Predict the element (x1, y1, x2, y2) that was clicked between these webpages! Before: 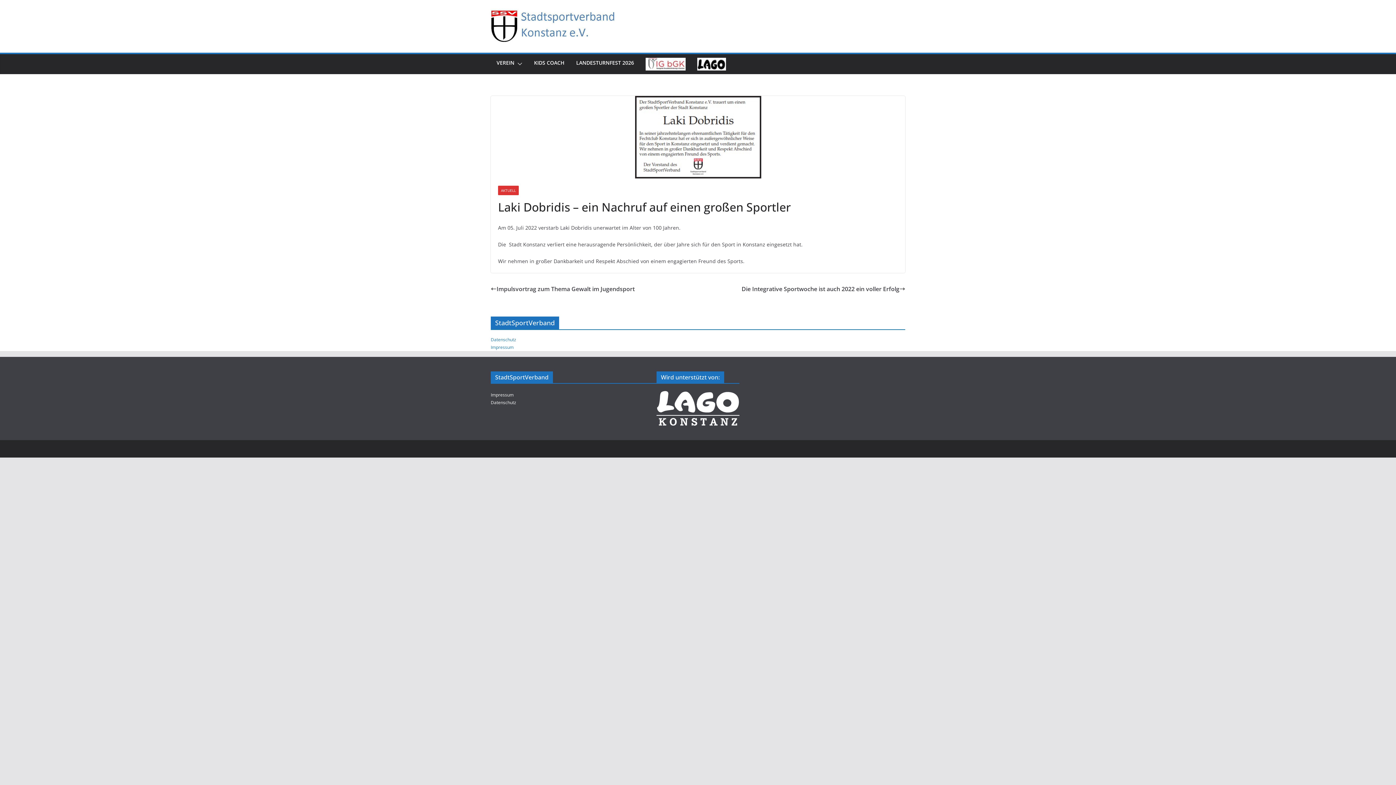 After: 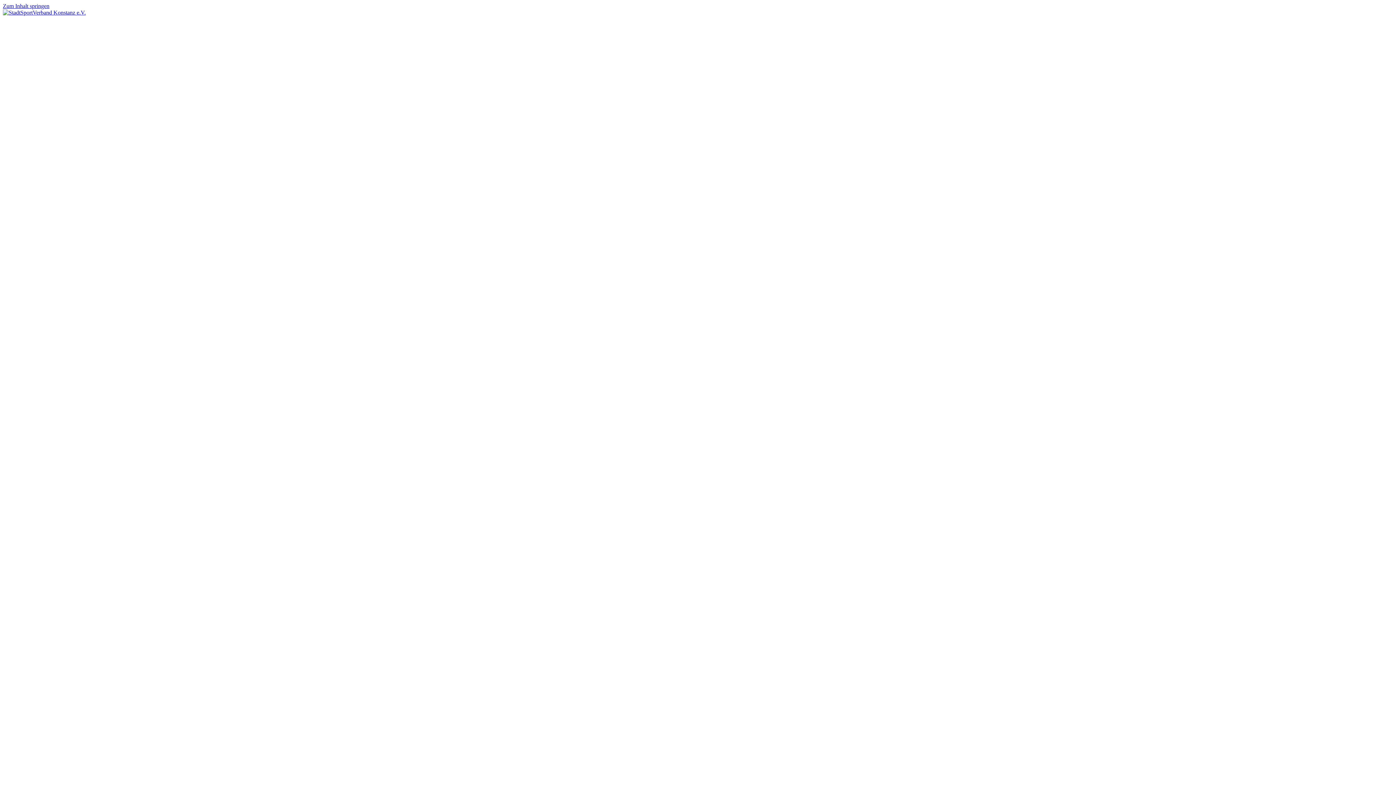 Action: bbox: (490, 391, 513, 398) label: Impressum